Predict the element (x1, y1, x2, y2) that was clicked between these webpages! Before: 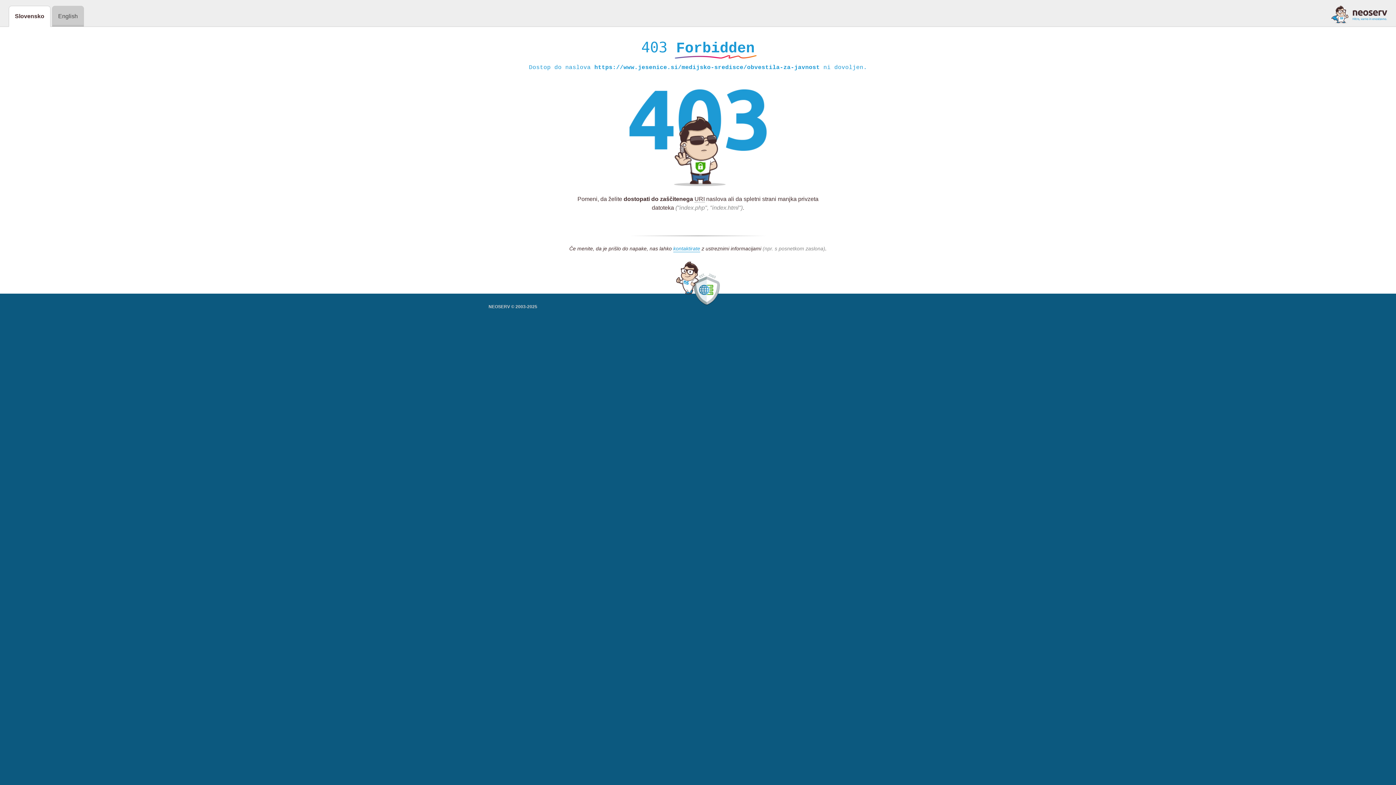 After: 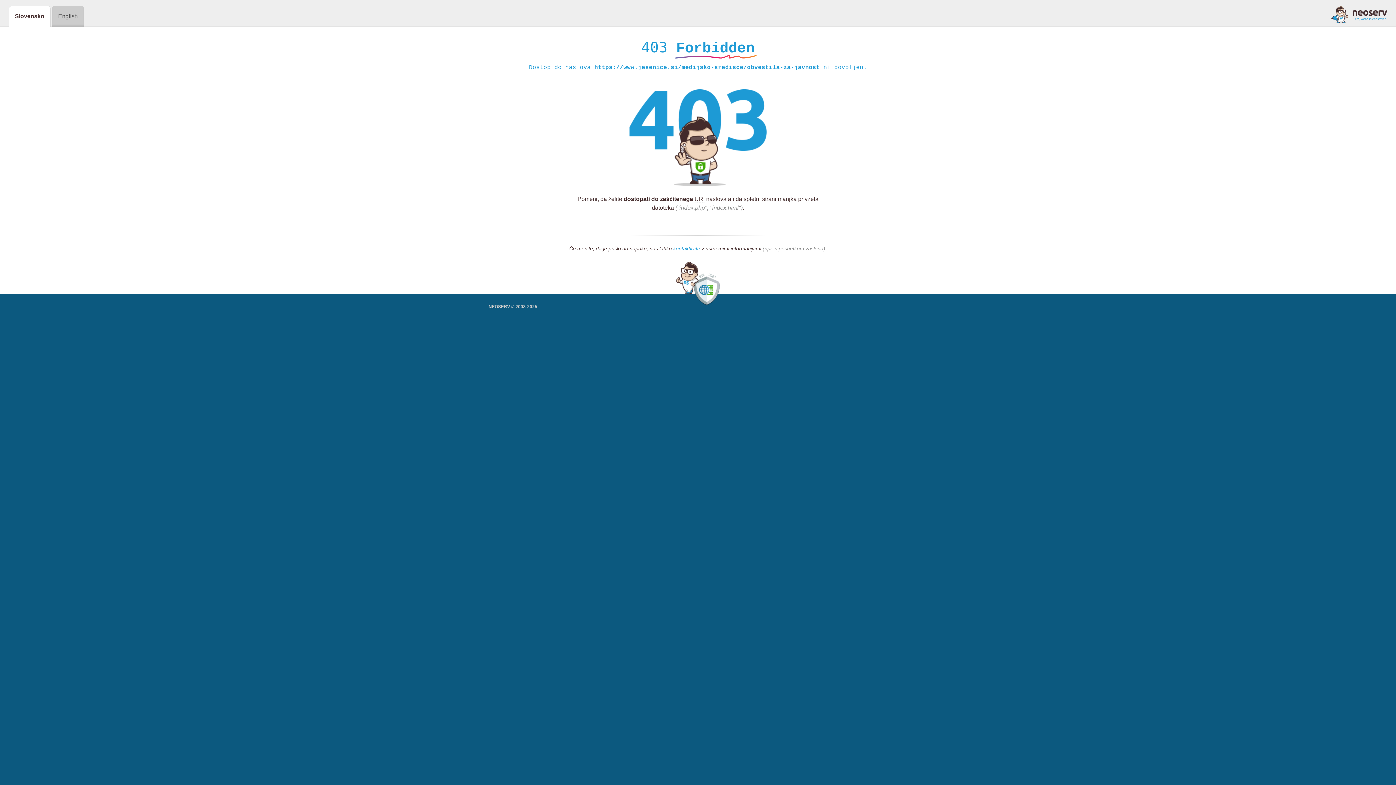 Action: bbox: (673, 245, 700, 252) label: kontaktirate